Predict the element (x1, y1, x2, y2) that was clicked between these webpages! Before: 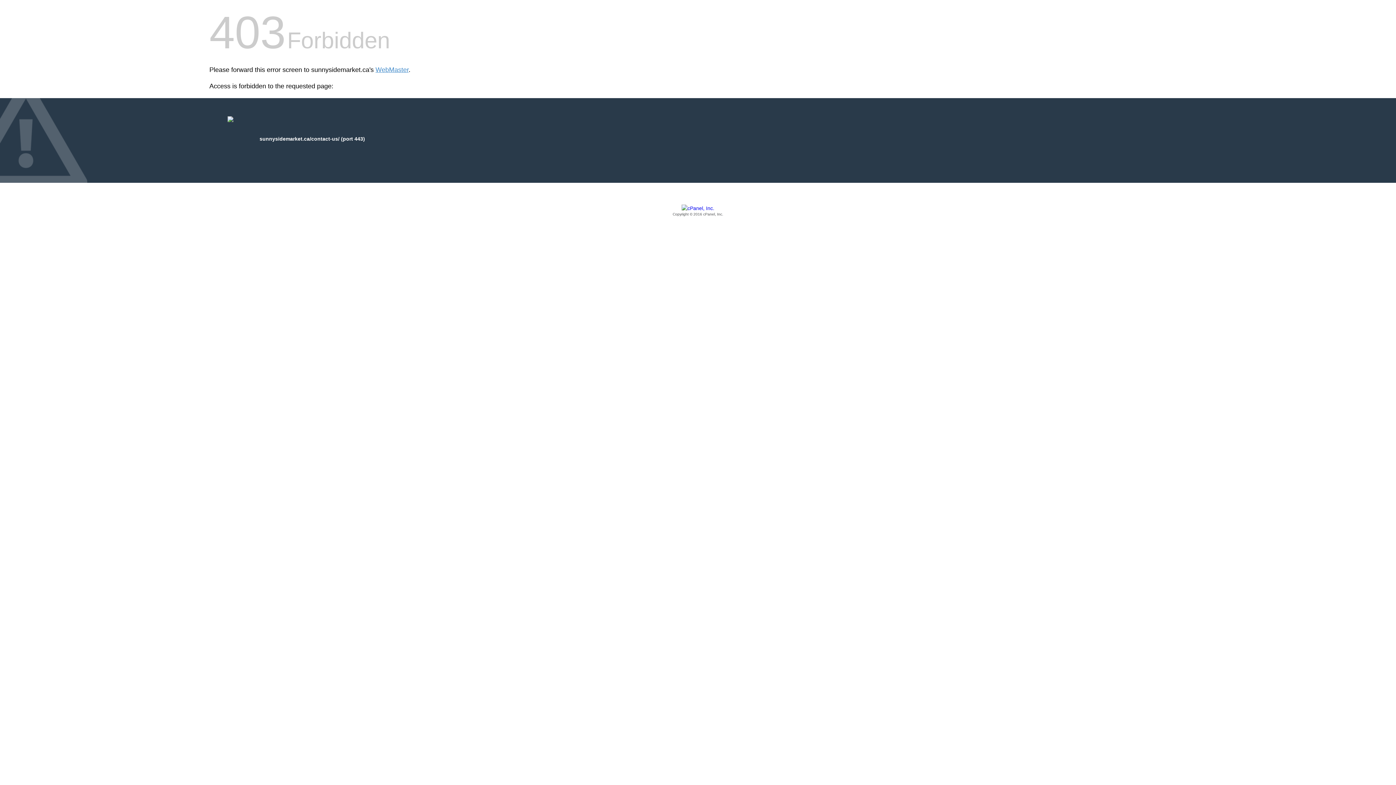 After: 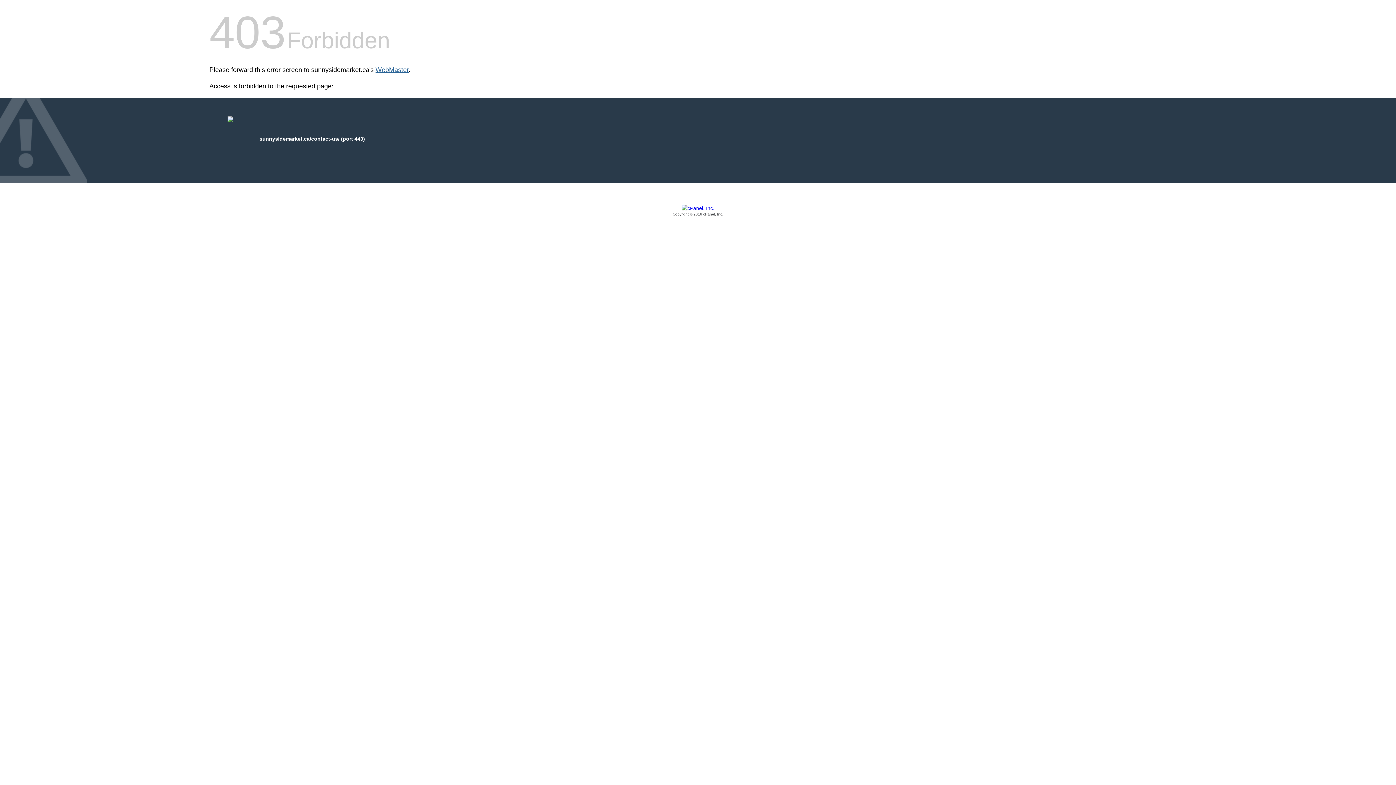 Action: label: WebMaster bbox: (375, 66, 408, 73)